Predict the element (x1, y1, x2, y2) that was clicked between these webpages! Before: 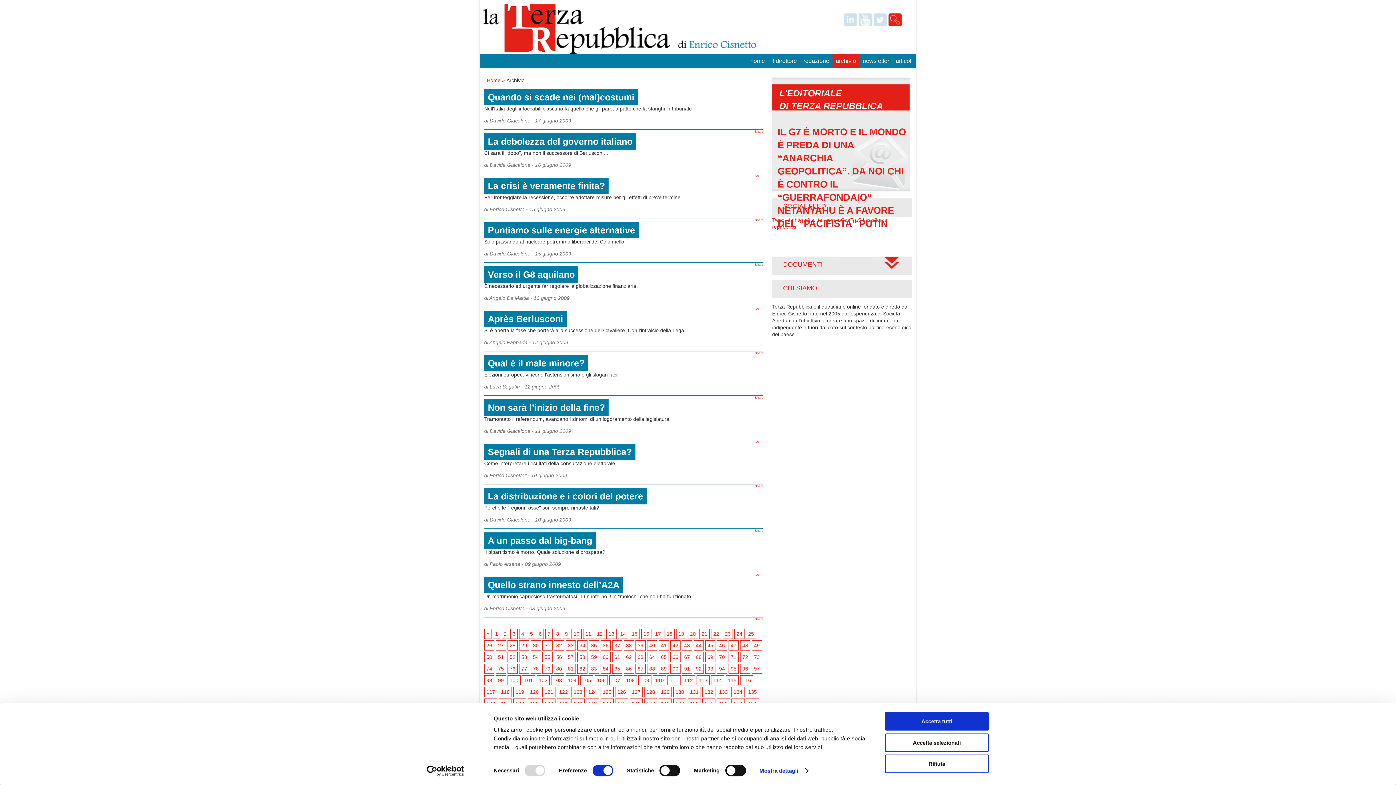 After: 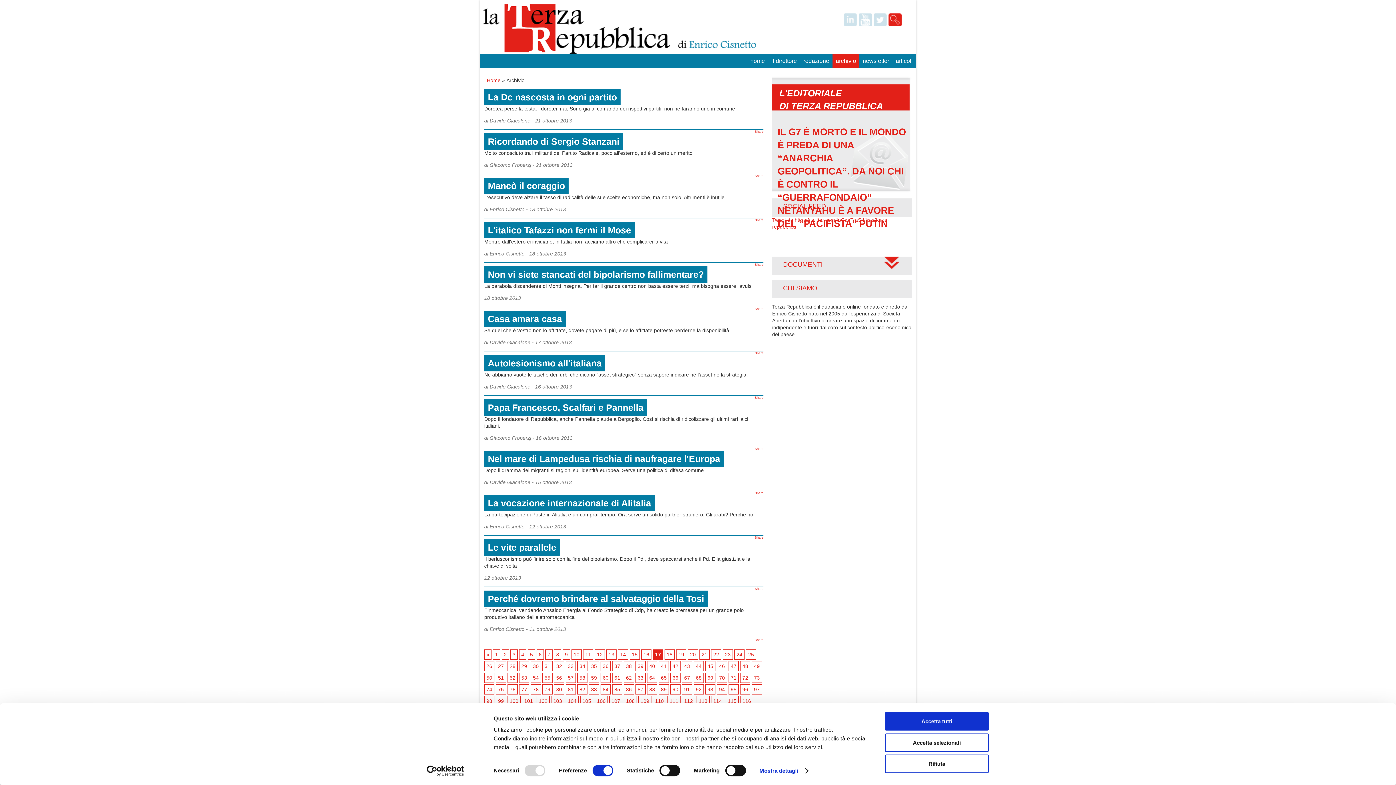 Action: bbox: (653, 629, 663, 639) label: 17